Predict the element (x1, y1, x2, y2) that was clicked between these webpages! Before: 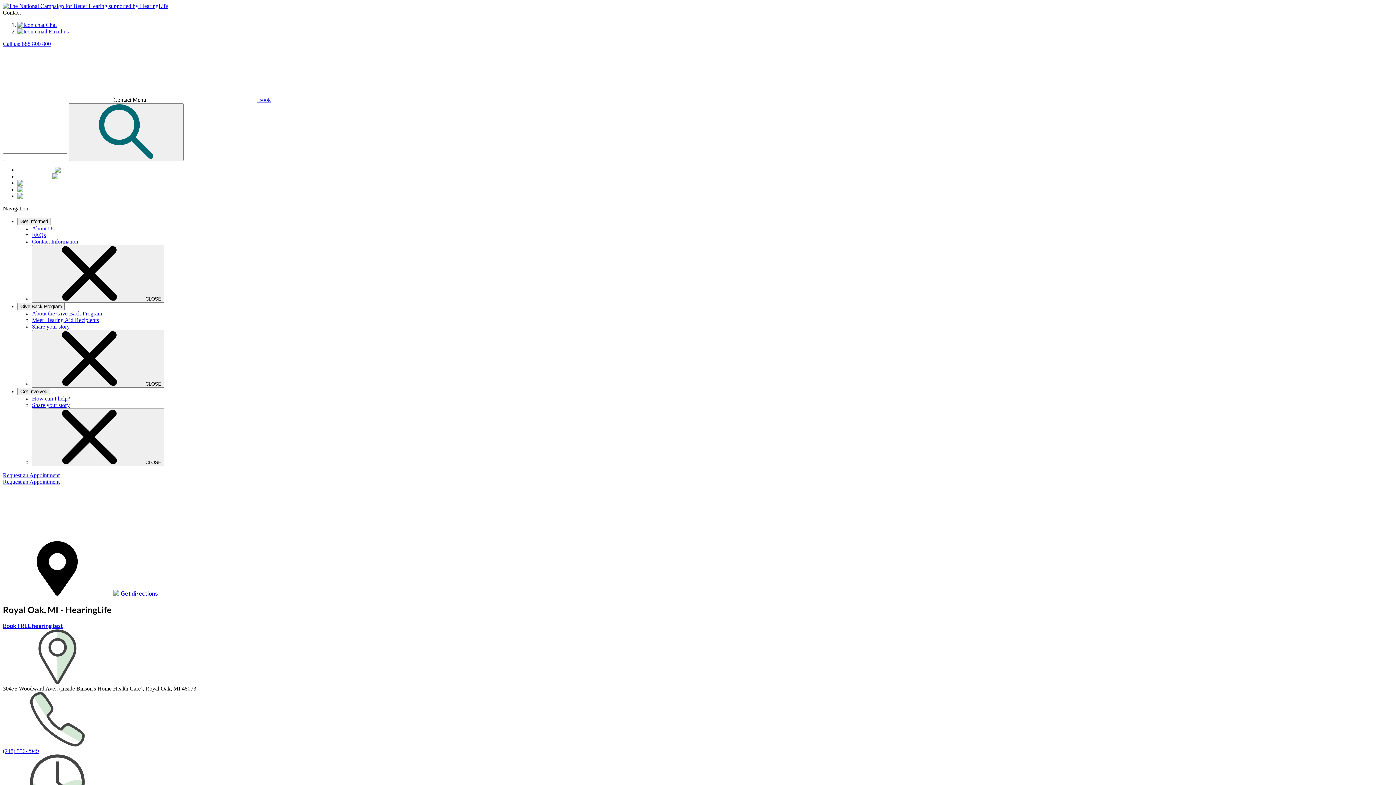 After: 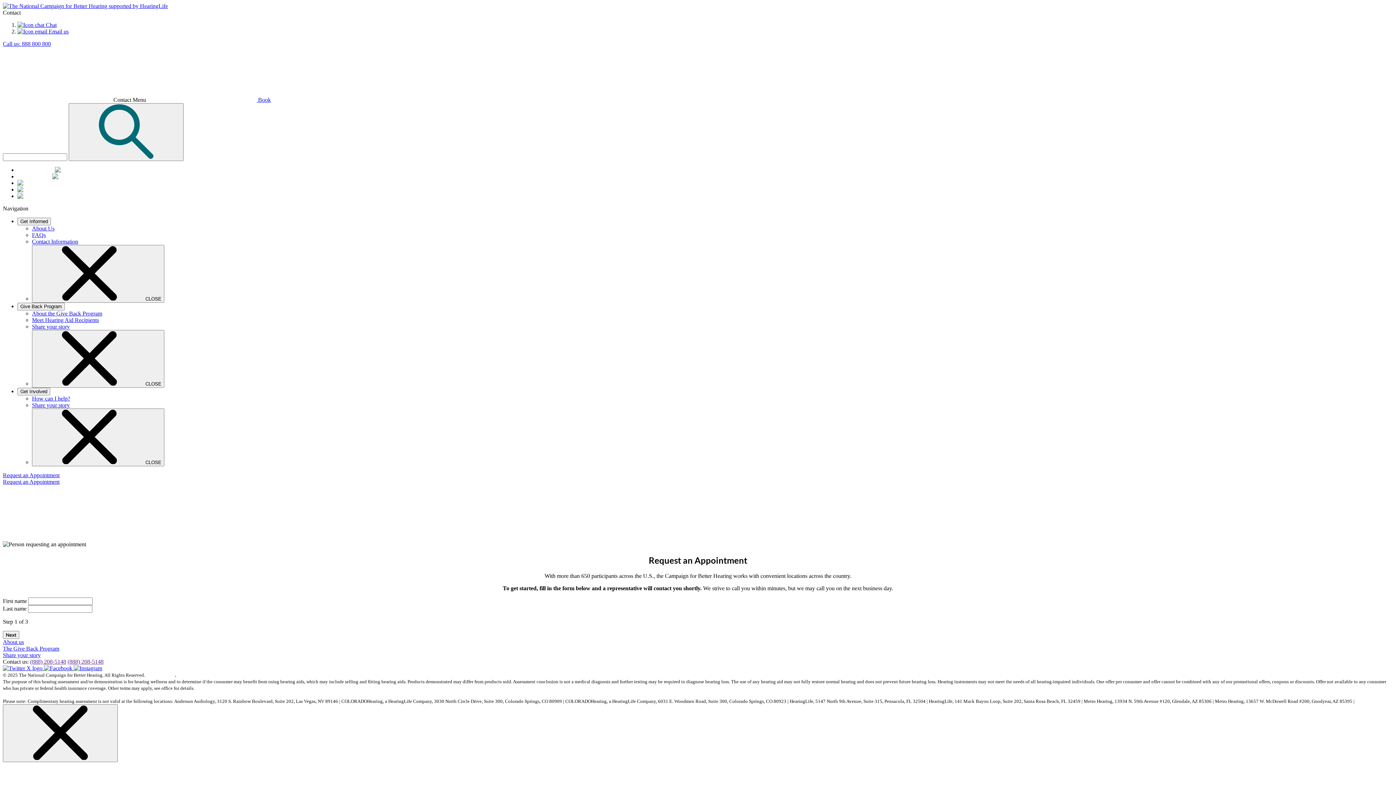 Action: bbox: (147, 96, 270, 102) label:  Book